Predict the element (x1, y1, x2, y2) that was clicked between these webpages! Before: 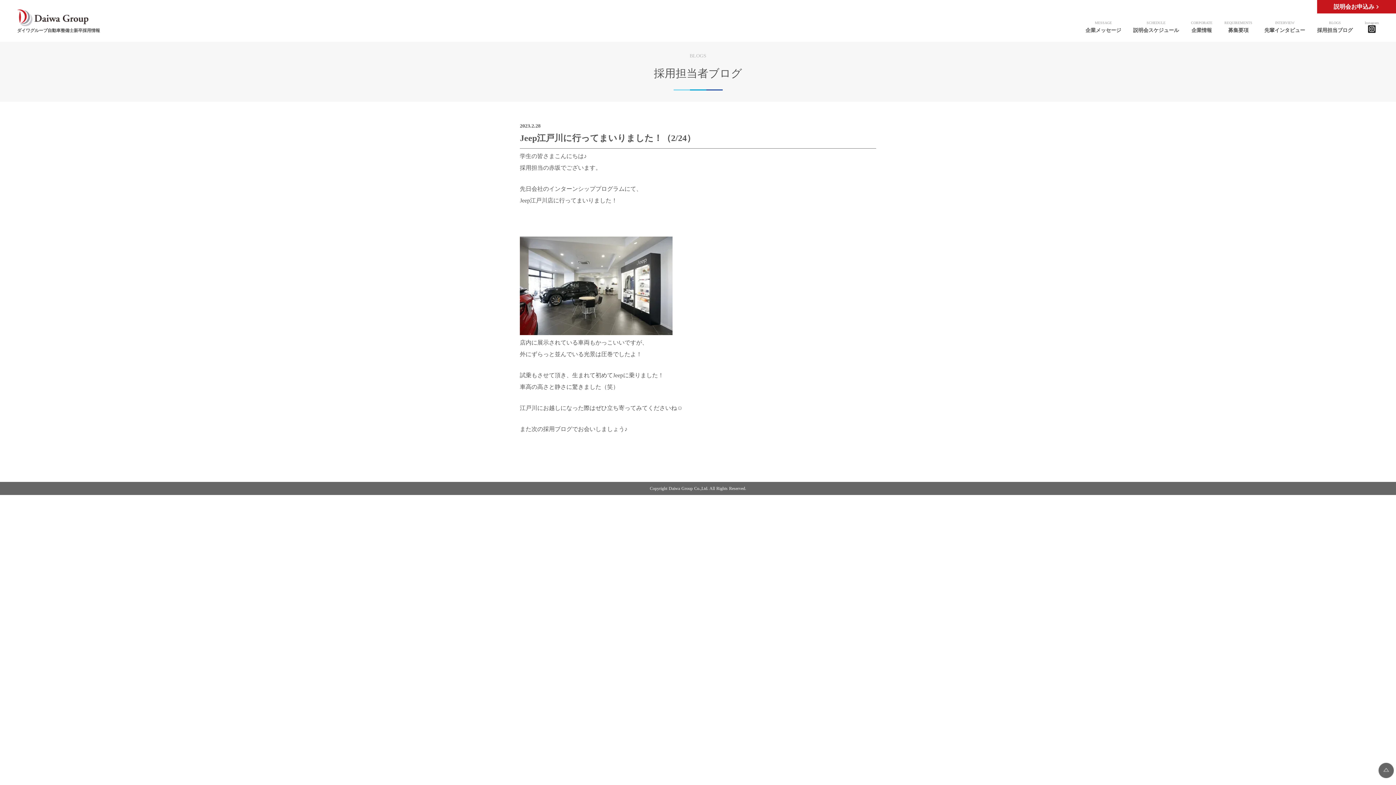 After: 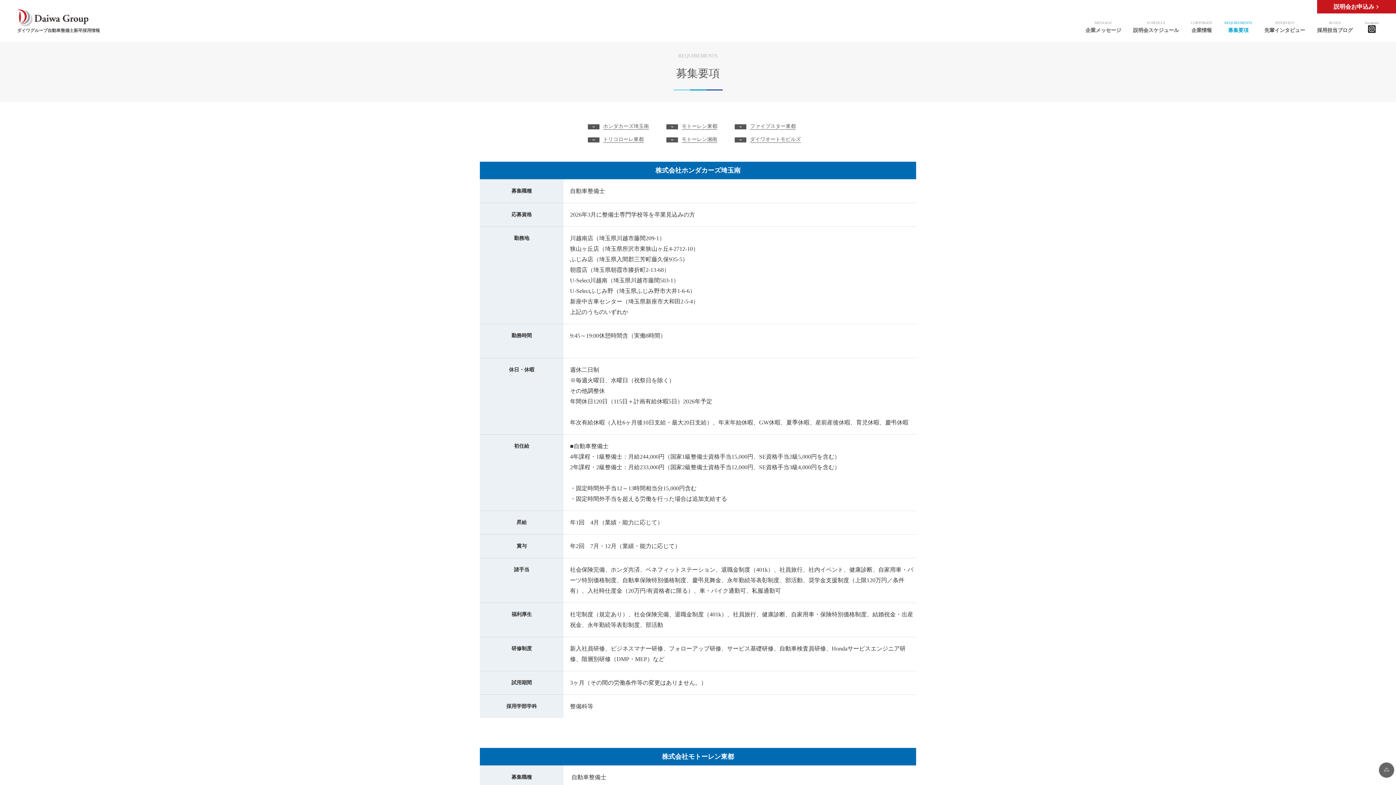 Action: bbox: (1224, 21, 1252, 33) label: REQUIREMENTS

募集要項